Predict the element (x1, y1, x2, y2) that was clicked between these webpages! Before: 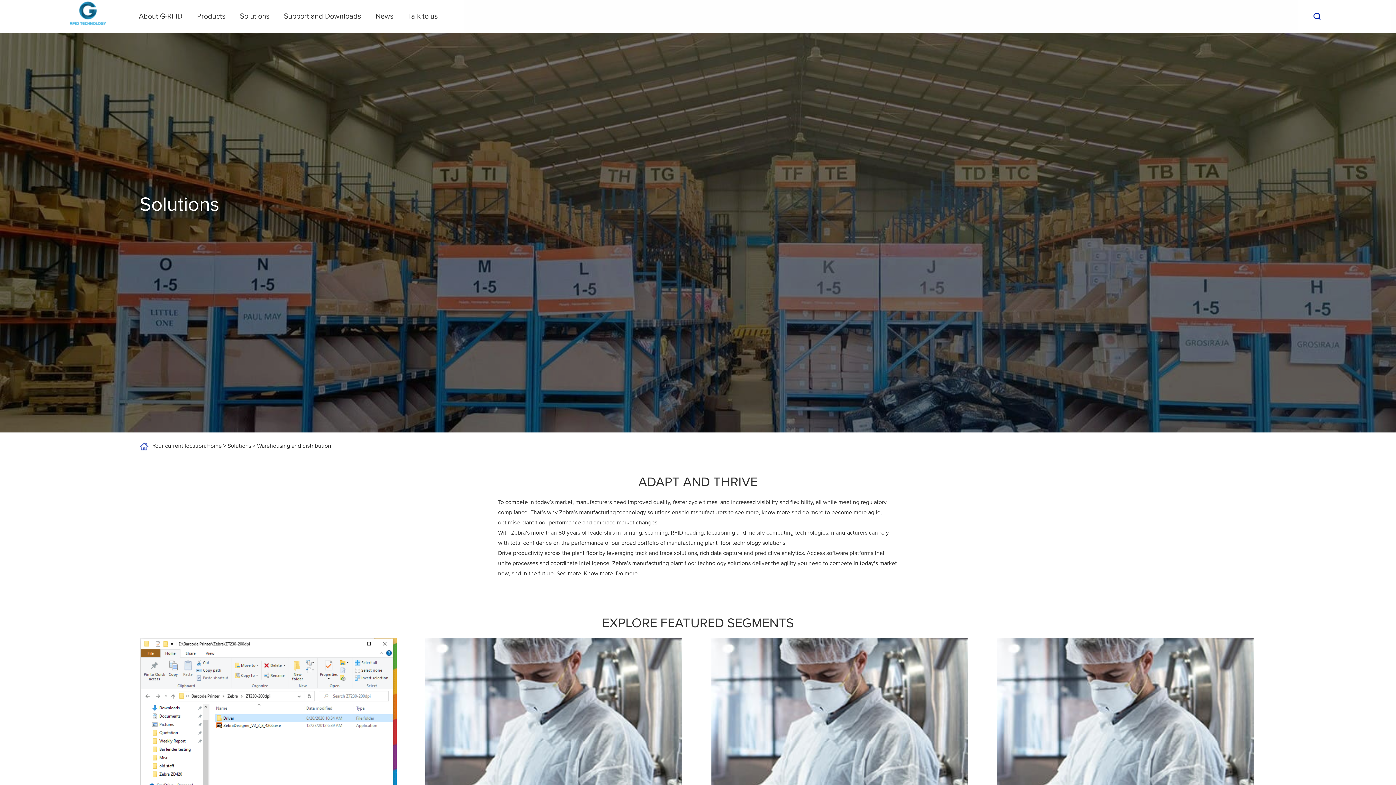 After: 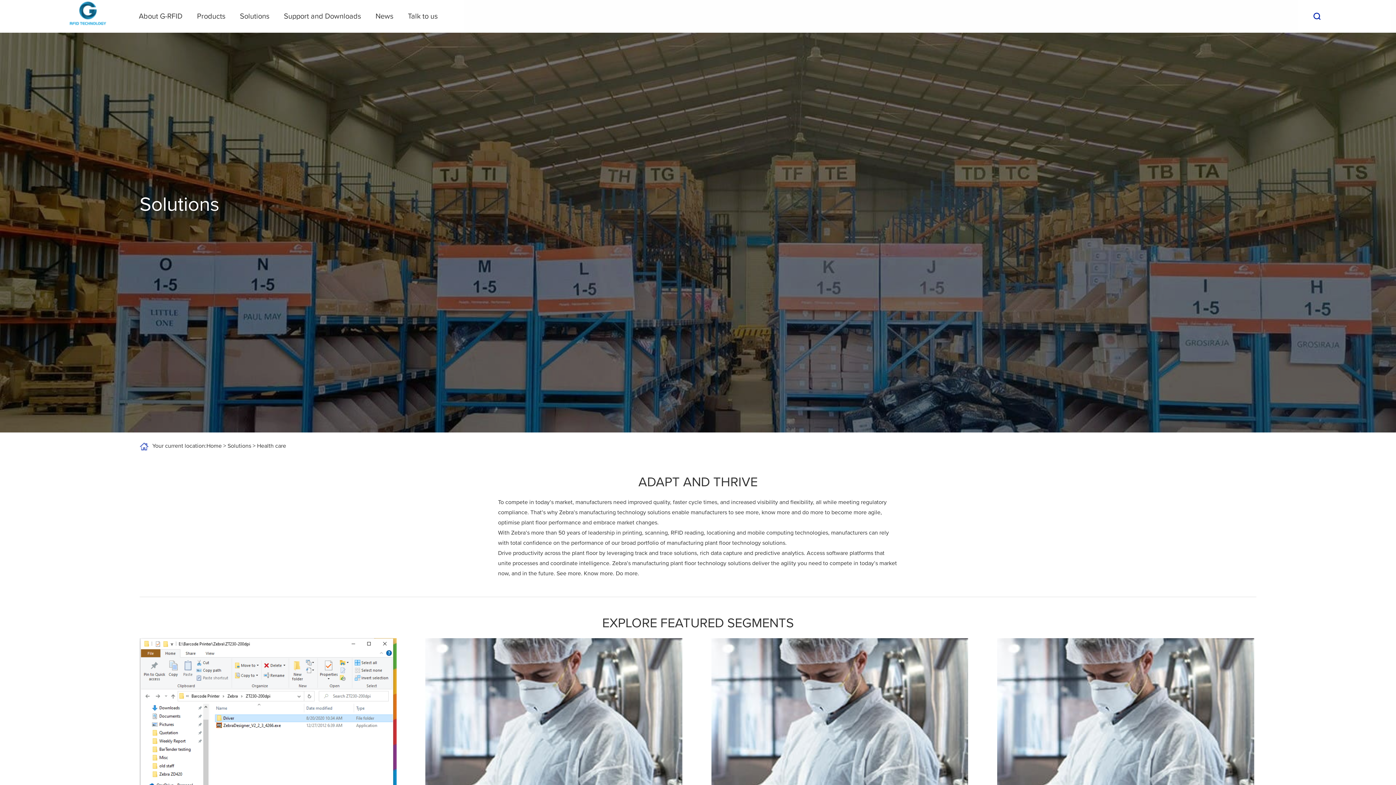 Action: bbox: (711, 762, 968, 770)